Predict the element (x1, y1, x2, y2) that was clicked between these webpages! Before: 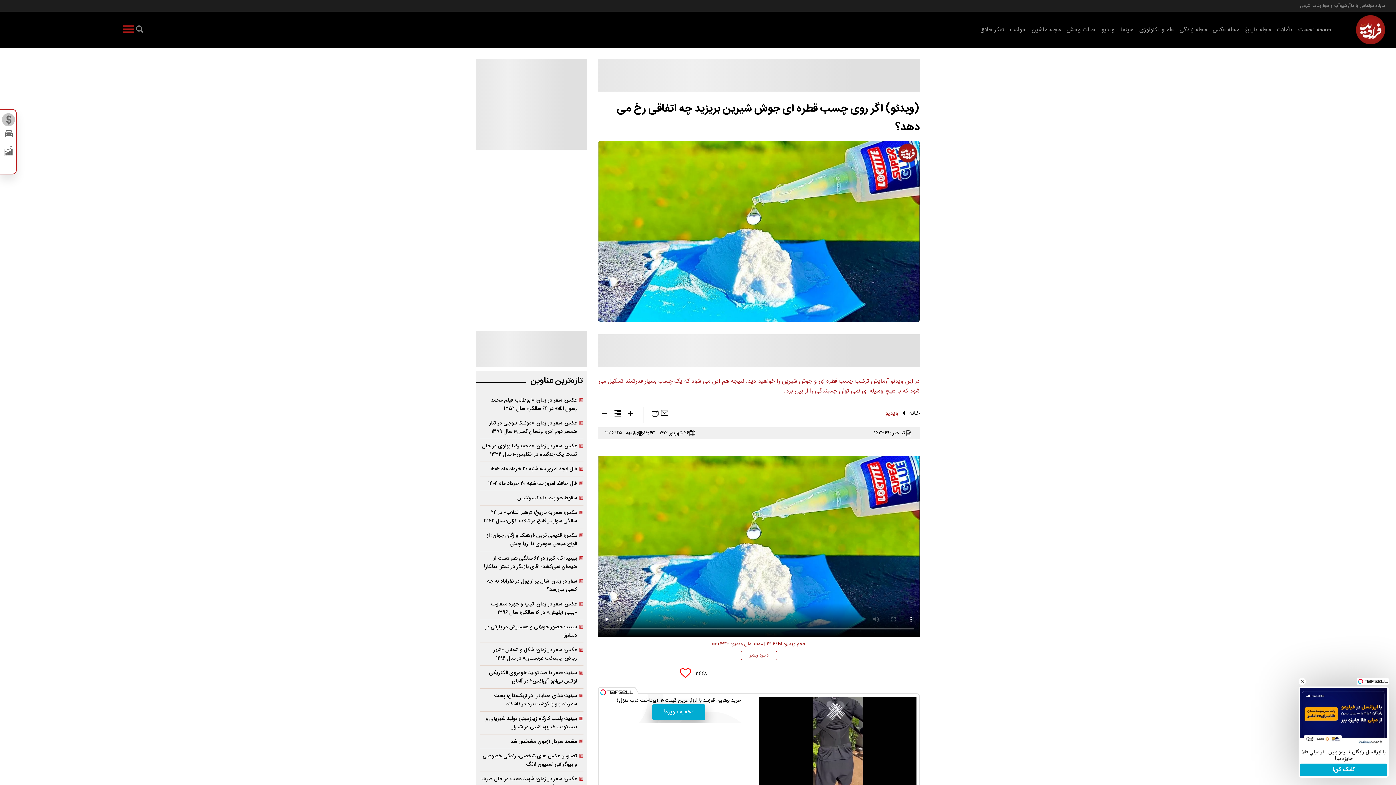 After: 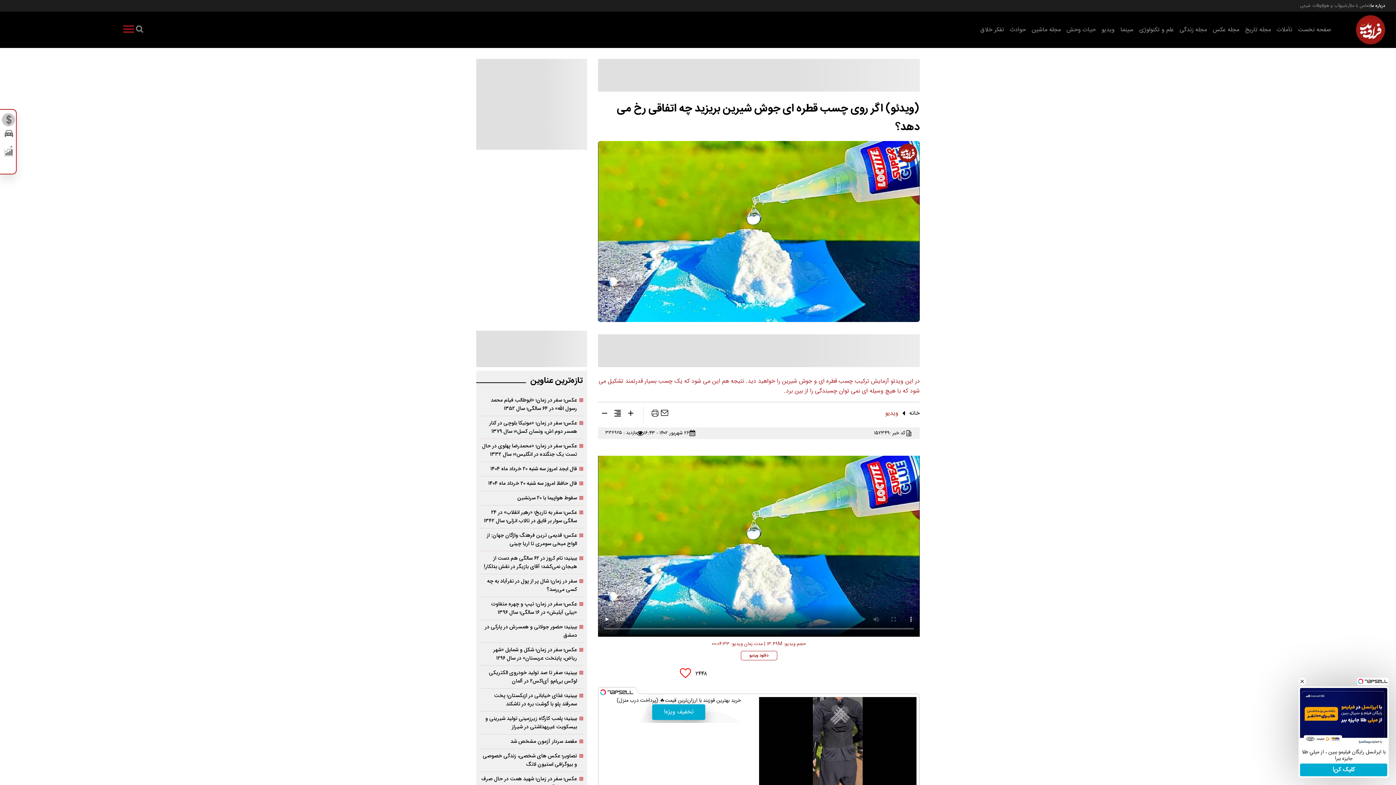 Action: label: درباره ما bbox: (1370, 2, 1385, 9)